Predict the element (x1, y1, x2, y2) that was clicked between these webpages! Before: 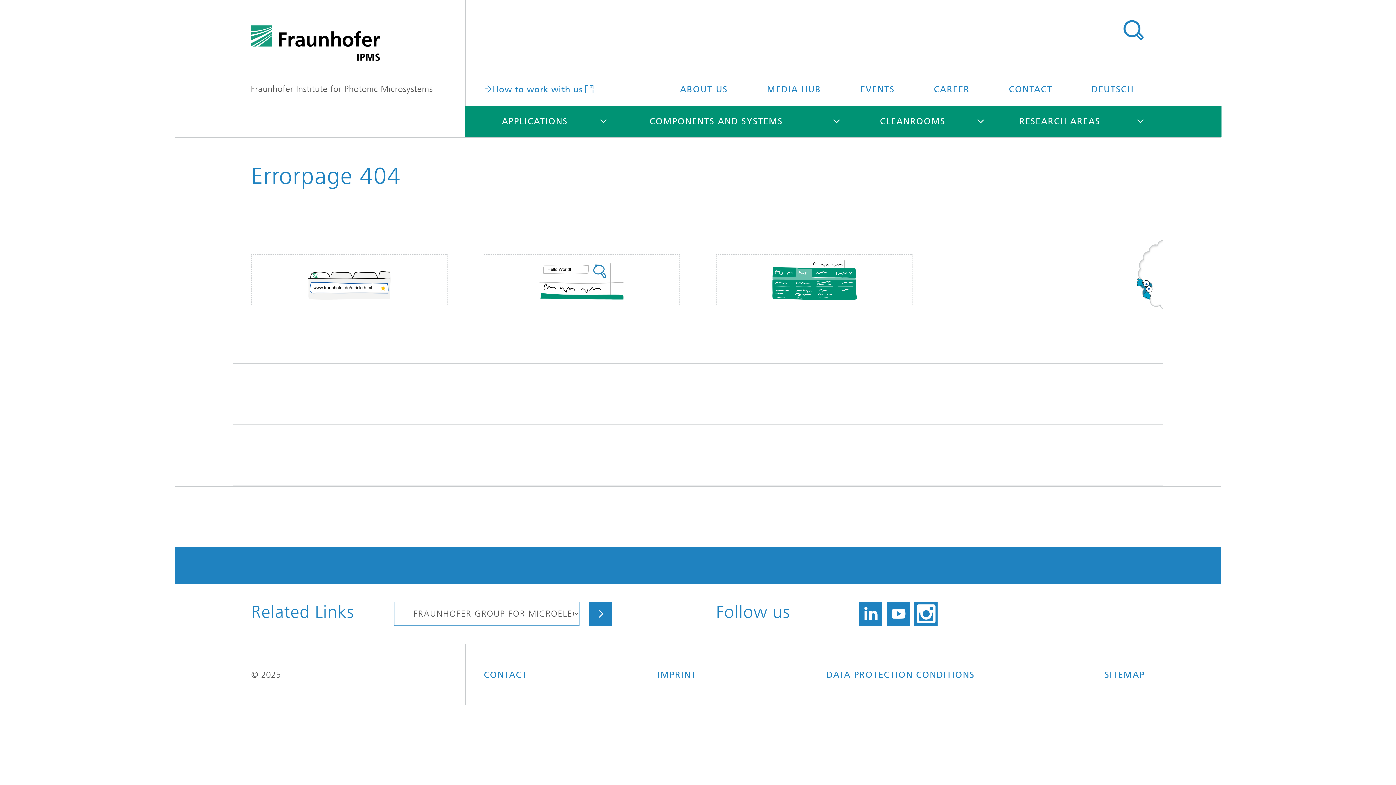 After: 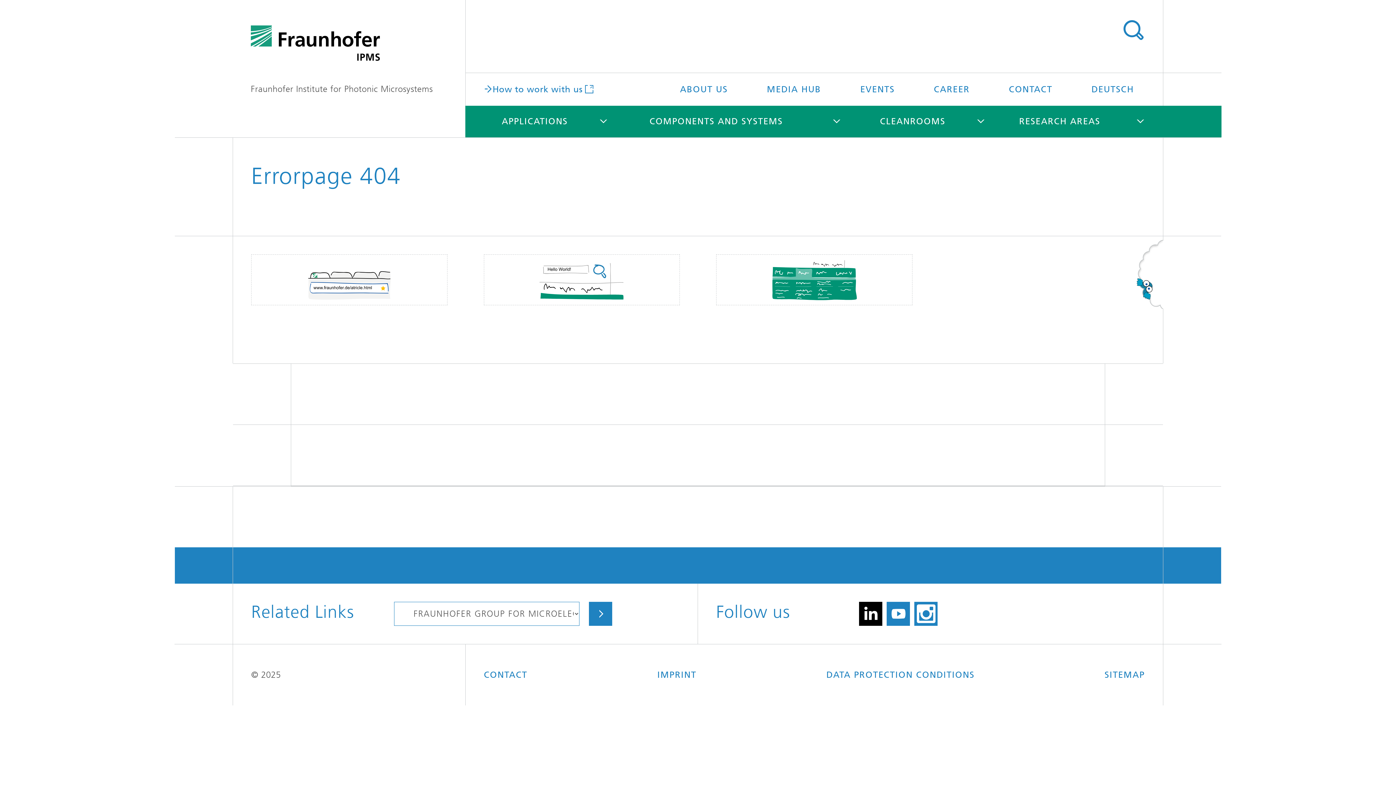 Action: bbox: (859, 602, 882, 626)